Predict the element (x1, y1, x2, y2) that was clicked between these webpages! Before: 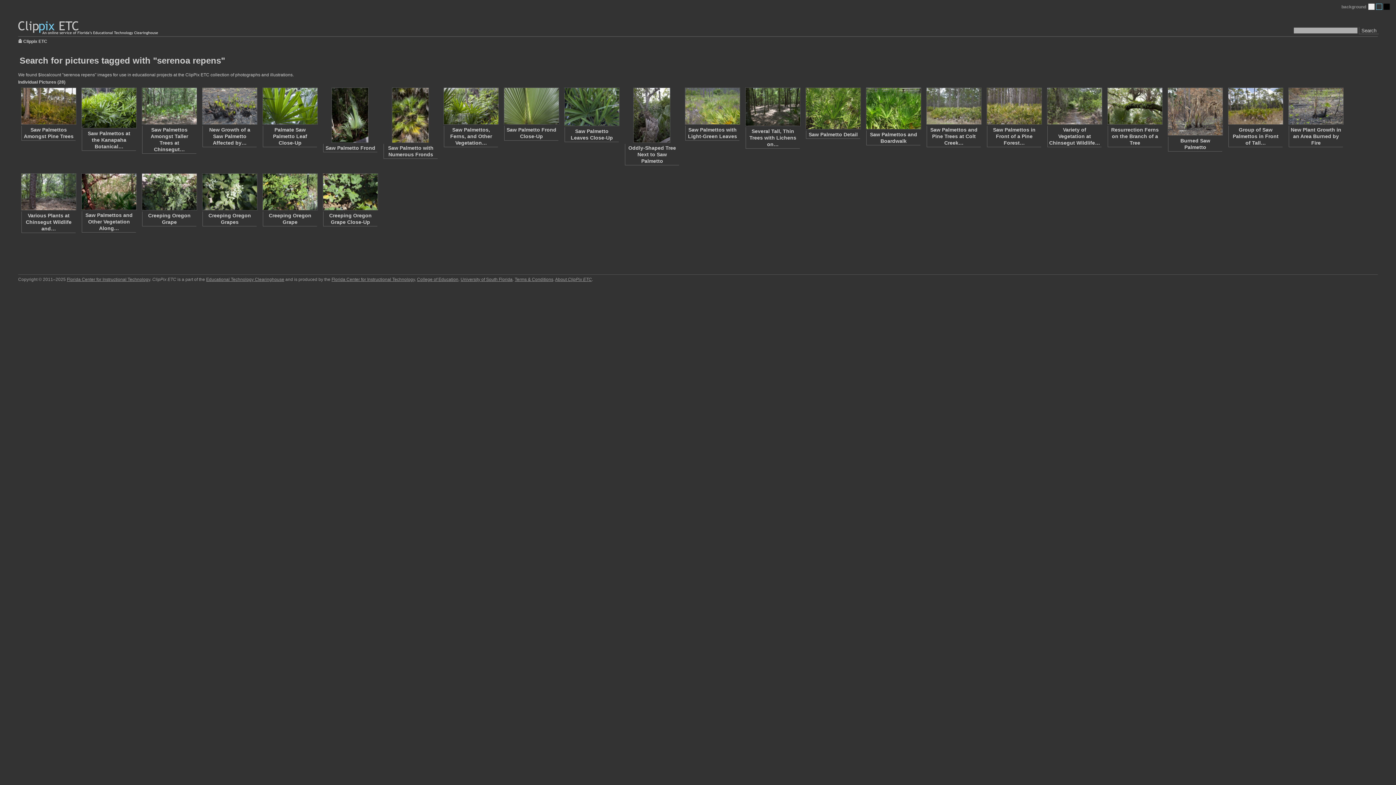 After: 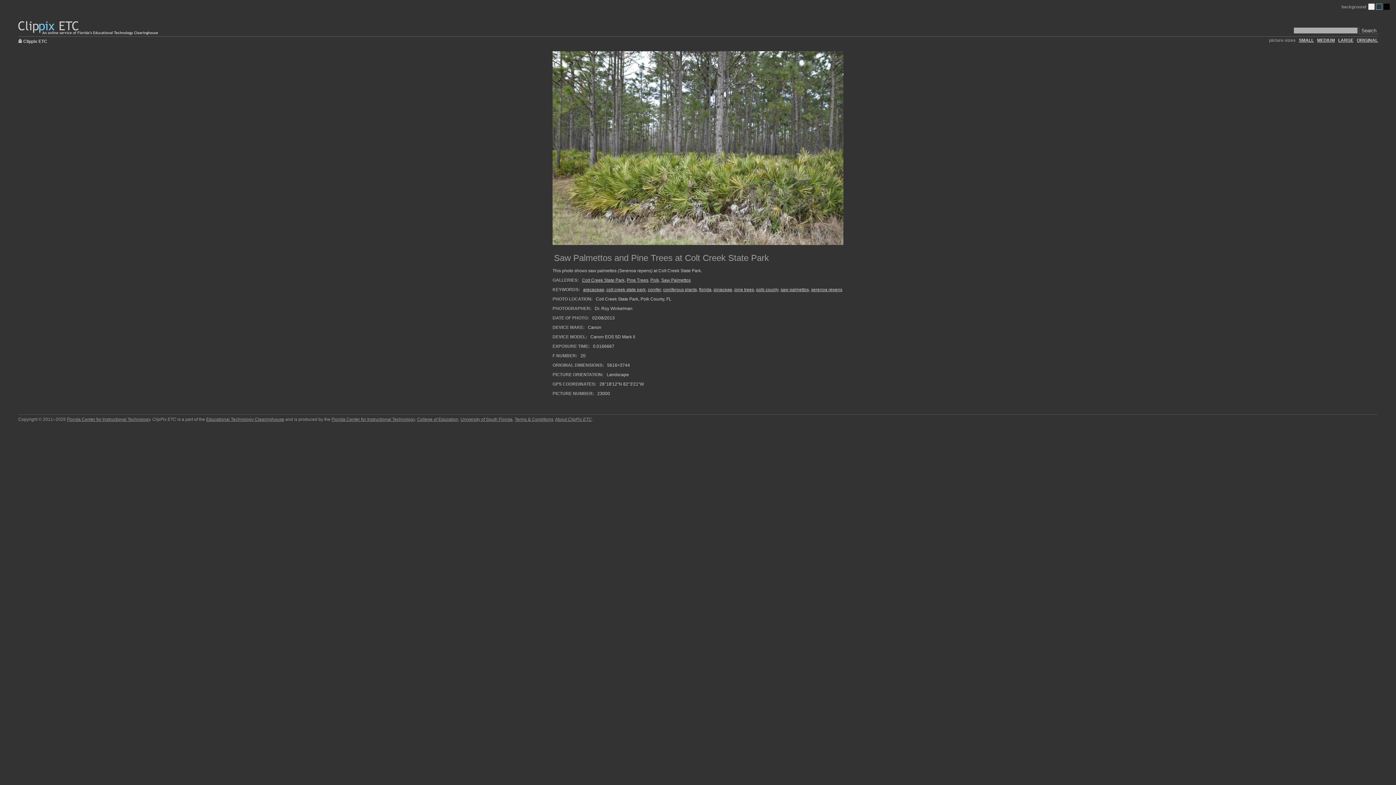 Action: label: Saw Palmettos and Pine Trees at Colt Creek… bbox: (930, 126, 977, 145)